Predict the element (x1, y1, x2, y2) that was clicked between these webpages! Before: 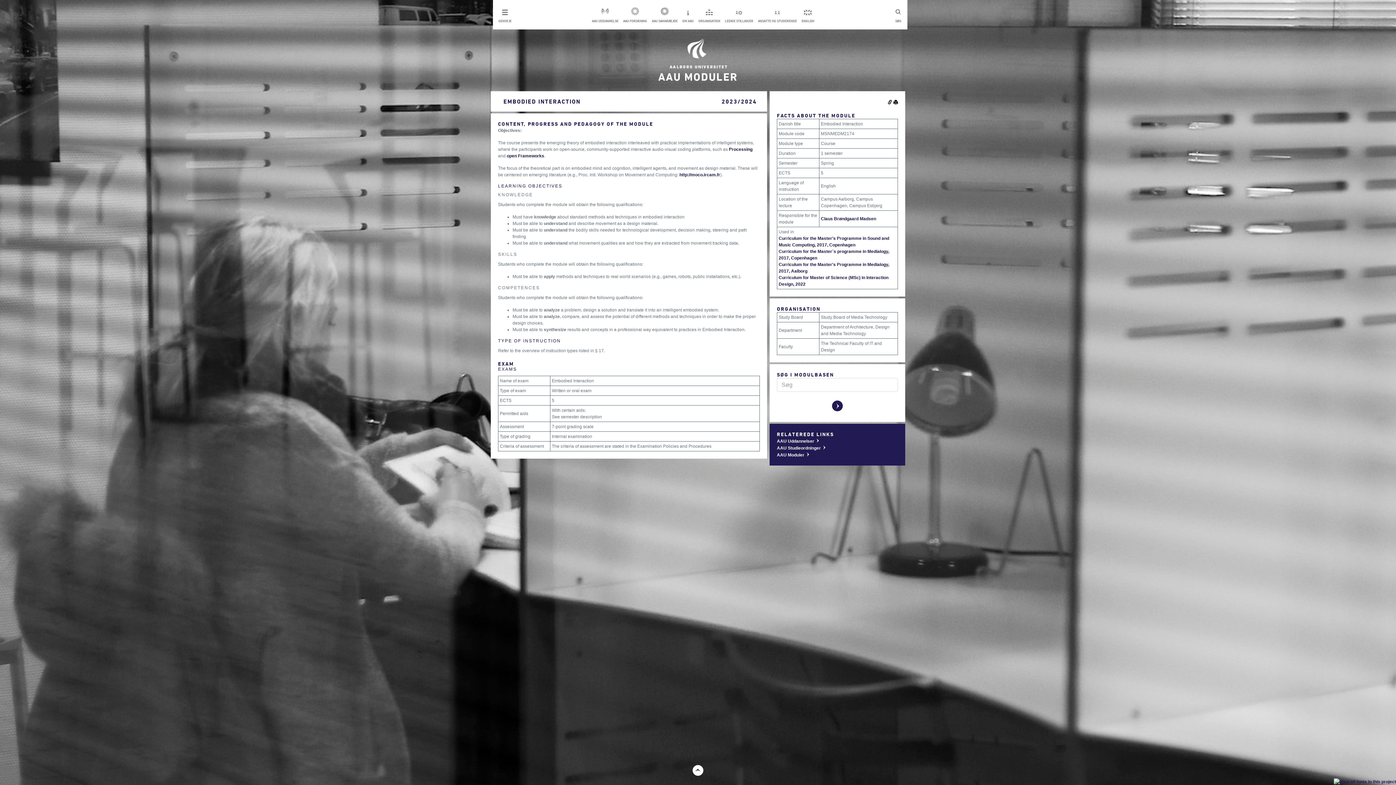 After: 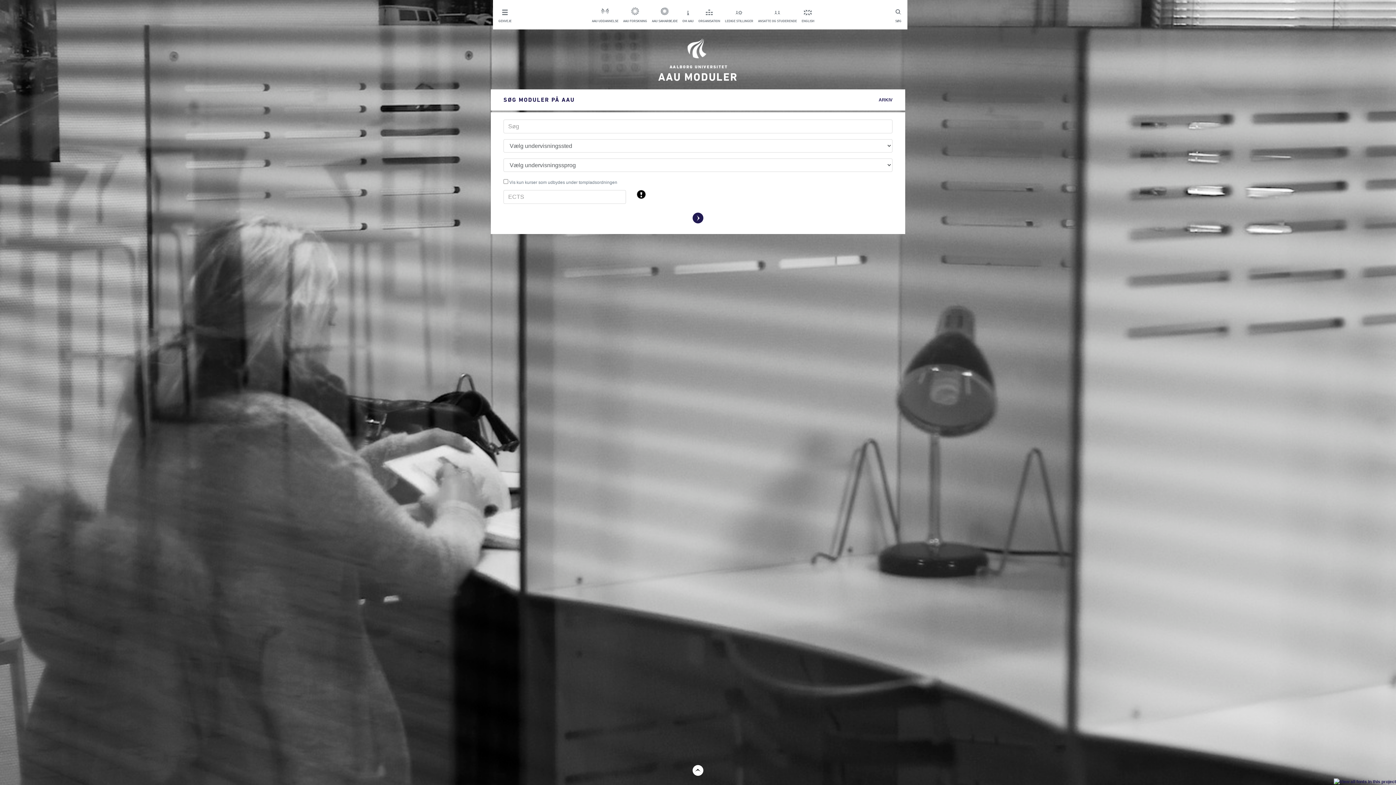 Action: bbox: (501, 51, 894, 82) label: AAU MODULER